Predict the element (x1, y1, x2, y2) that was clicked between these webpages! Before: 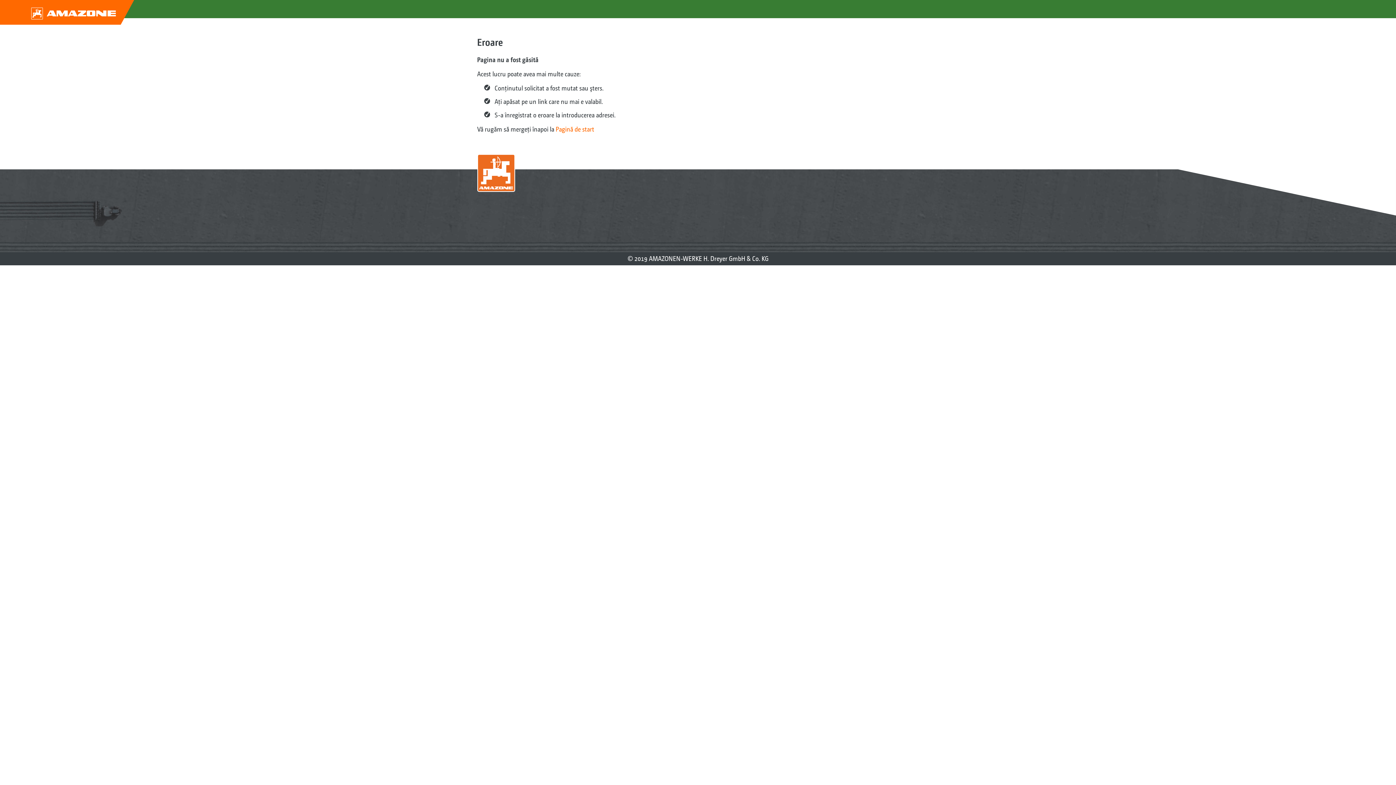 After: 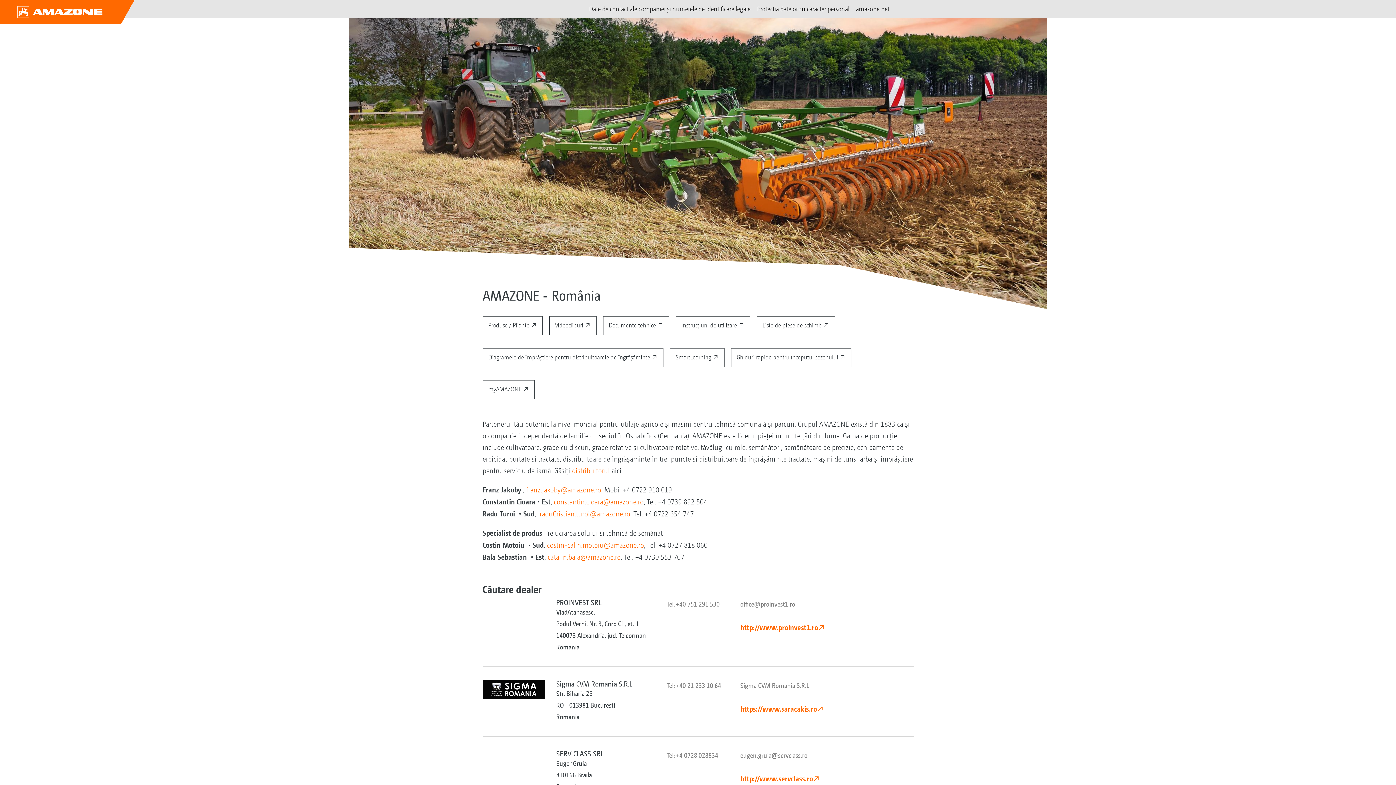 Action: bbox: (0, 0, 134, 24)